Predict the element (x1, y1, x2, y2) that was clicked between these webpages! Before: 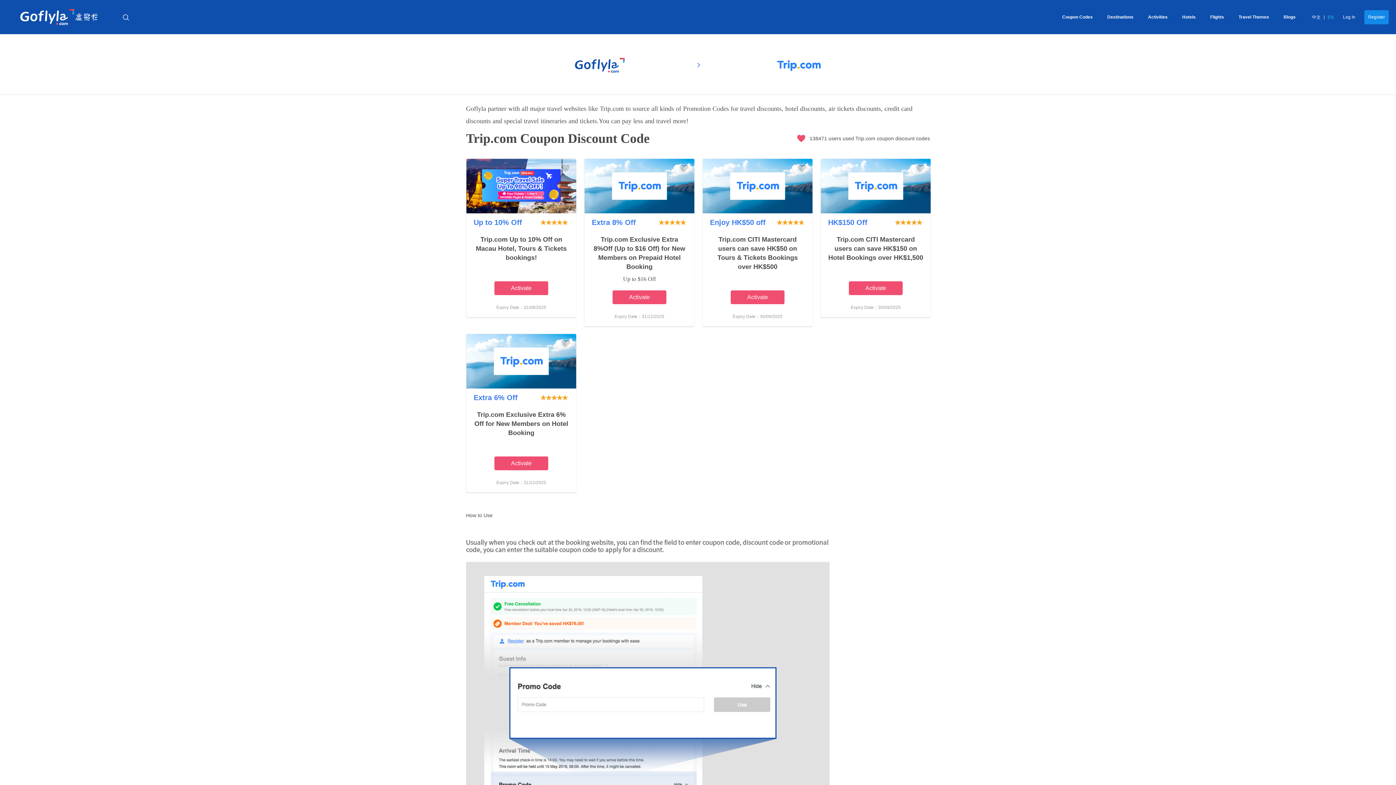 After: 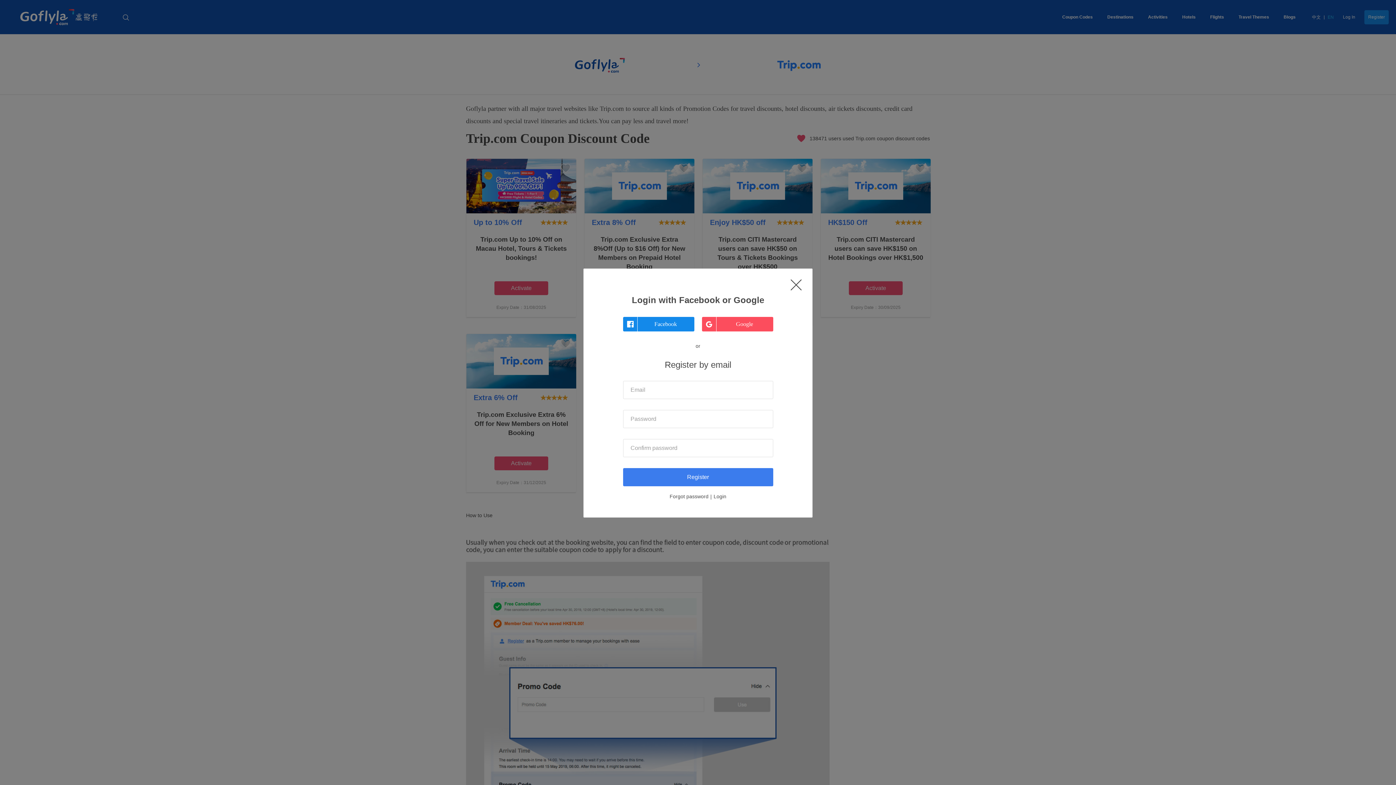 Action: bbox: (1364, 14, 1389, 19) label: Register